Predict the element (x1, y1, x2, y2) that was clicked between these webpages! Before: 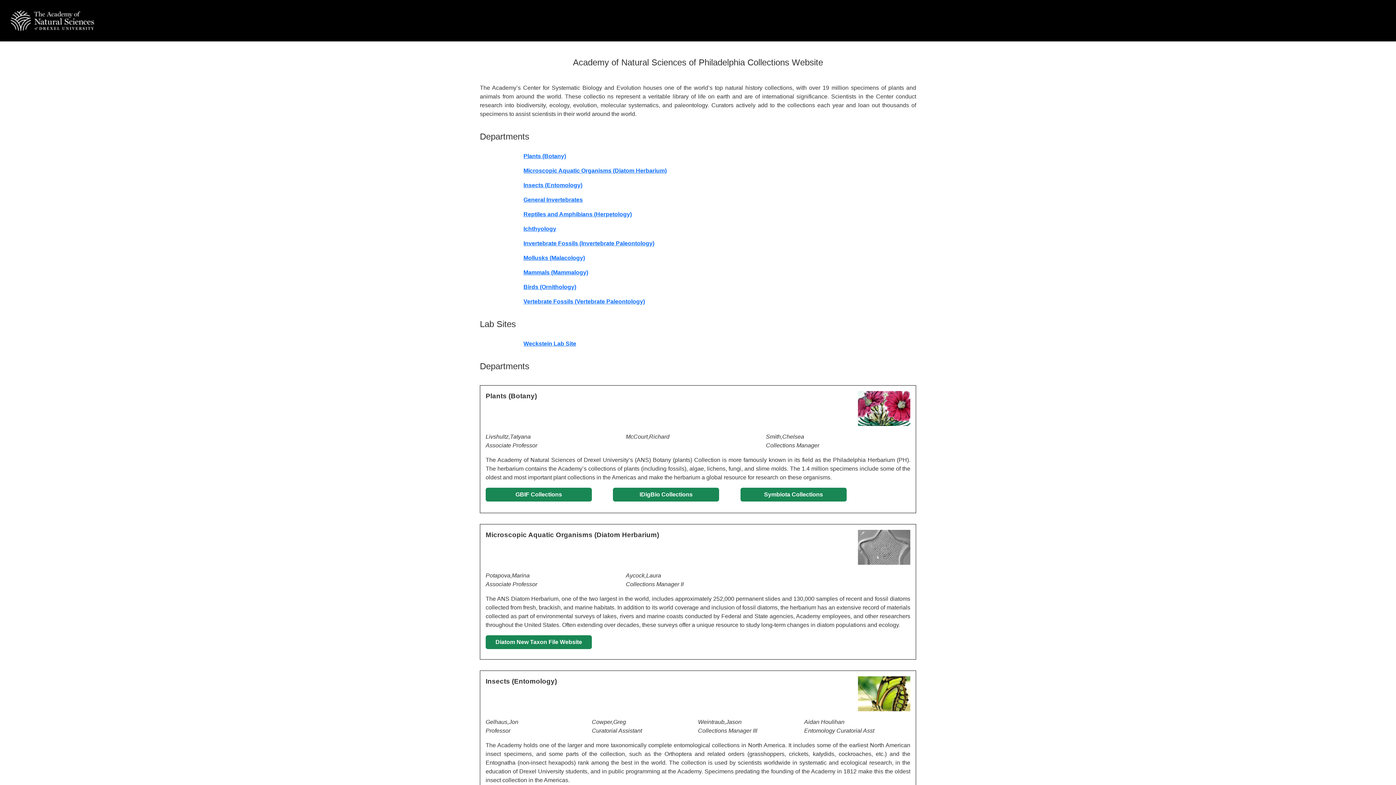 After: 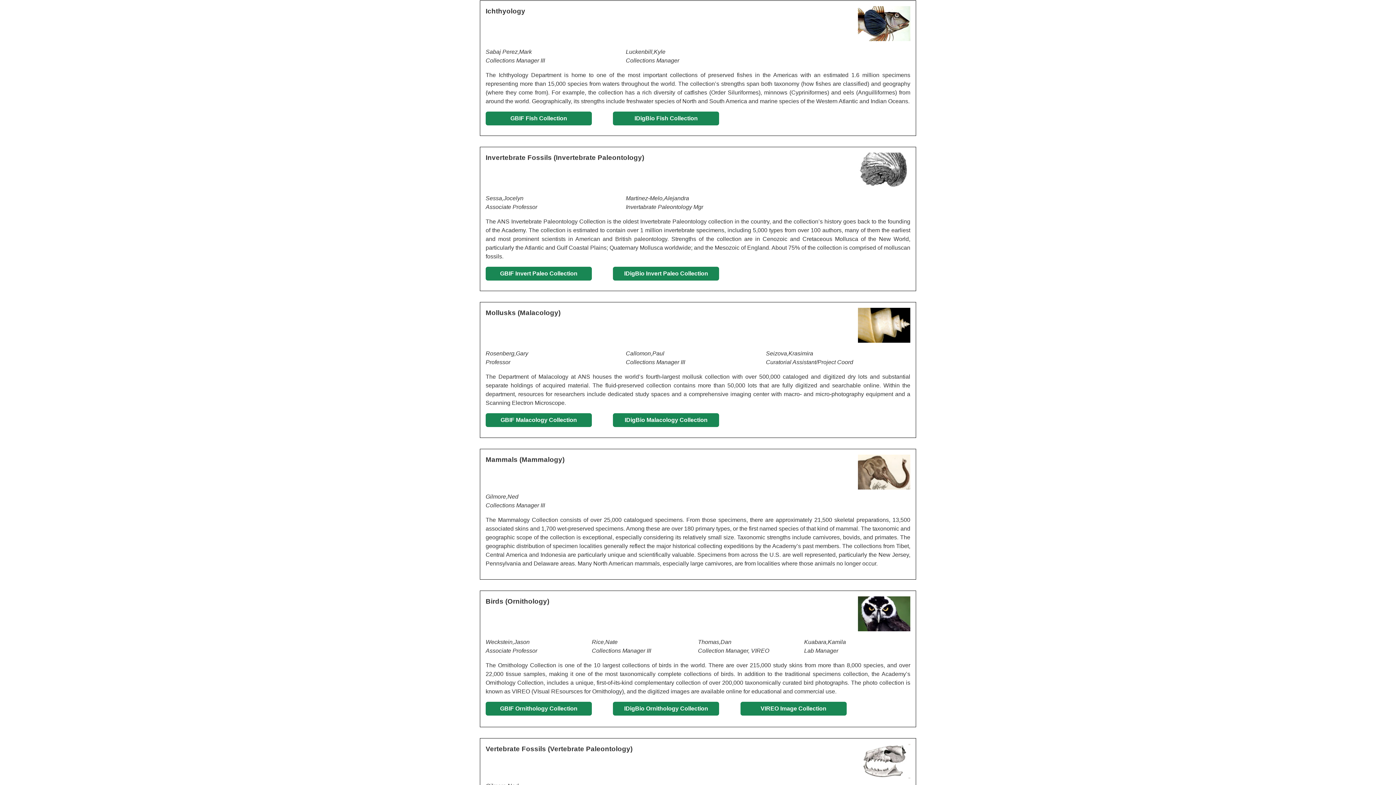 Action: bbox: (523, 225, 556, 232) label: Ichthyology